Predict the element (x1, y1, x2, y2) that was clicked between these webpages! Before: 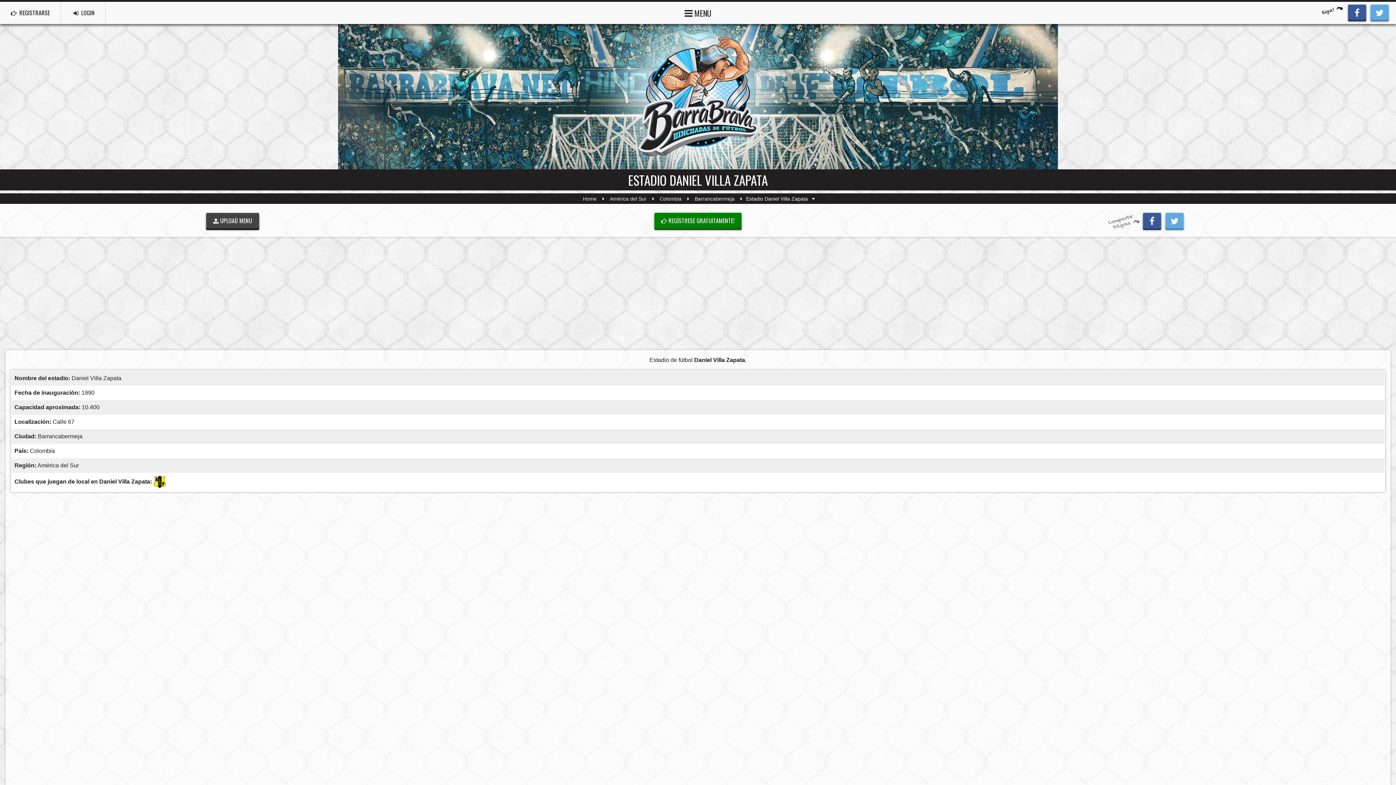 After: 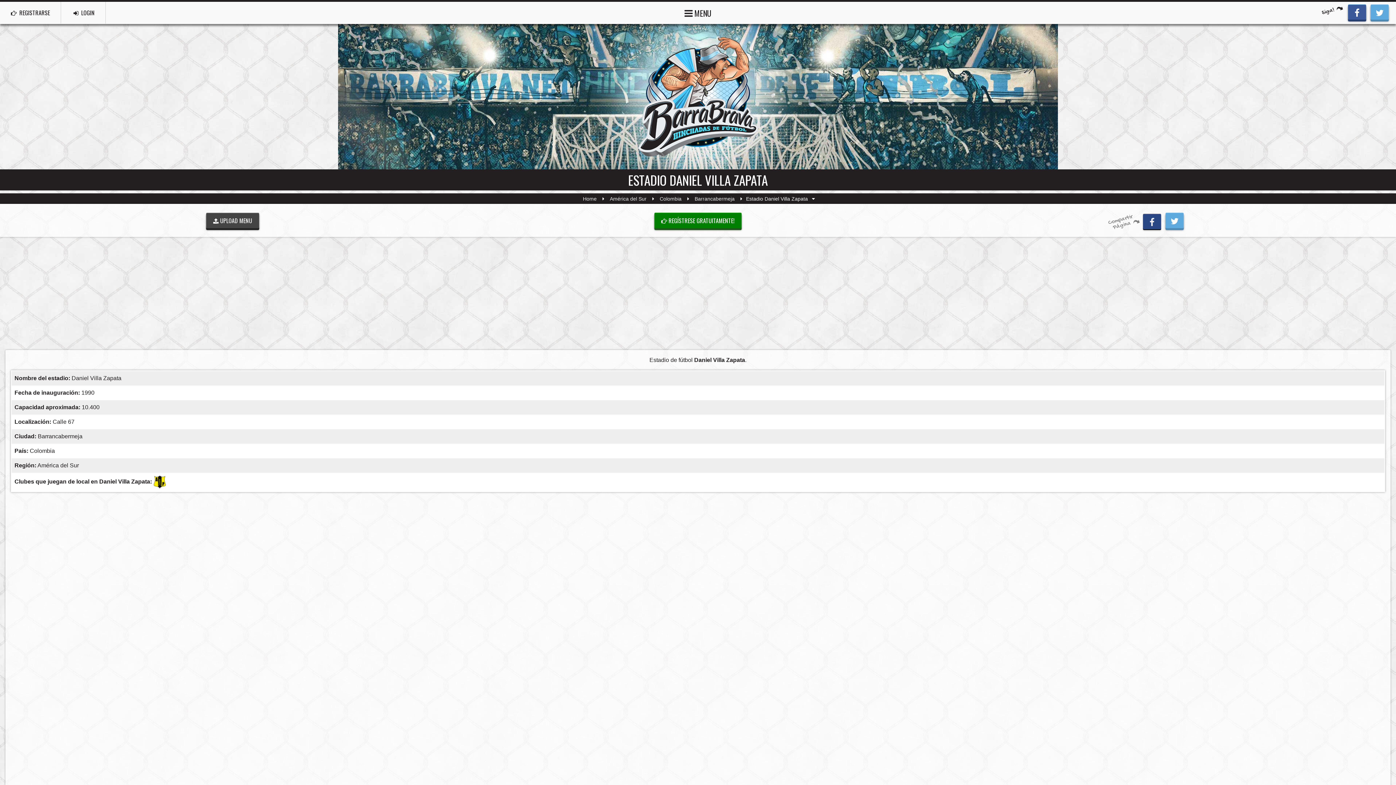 Action: bbox: (1143, 212, 1161, 228)